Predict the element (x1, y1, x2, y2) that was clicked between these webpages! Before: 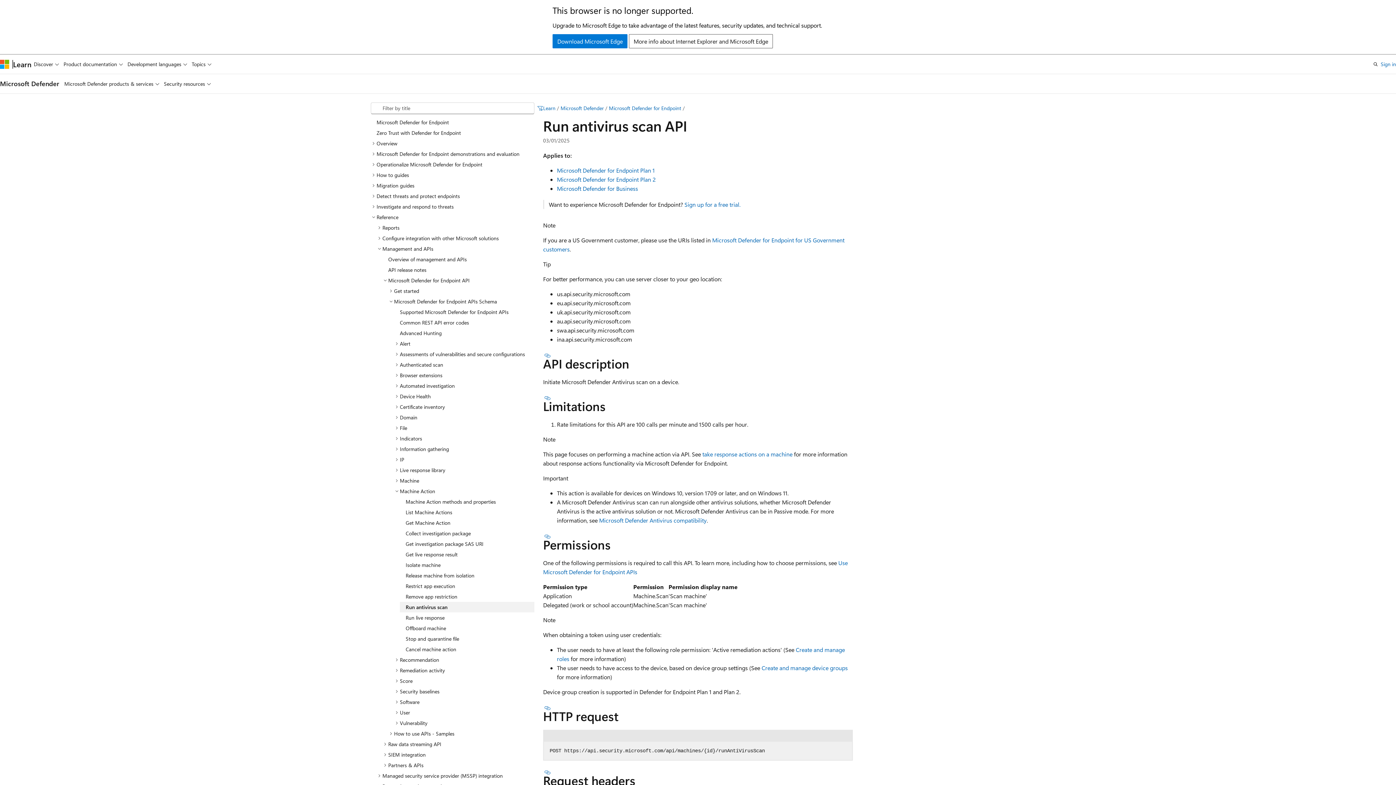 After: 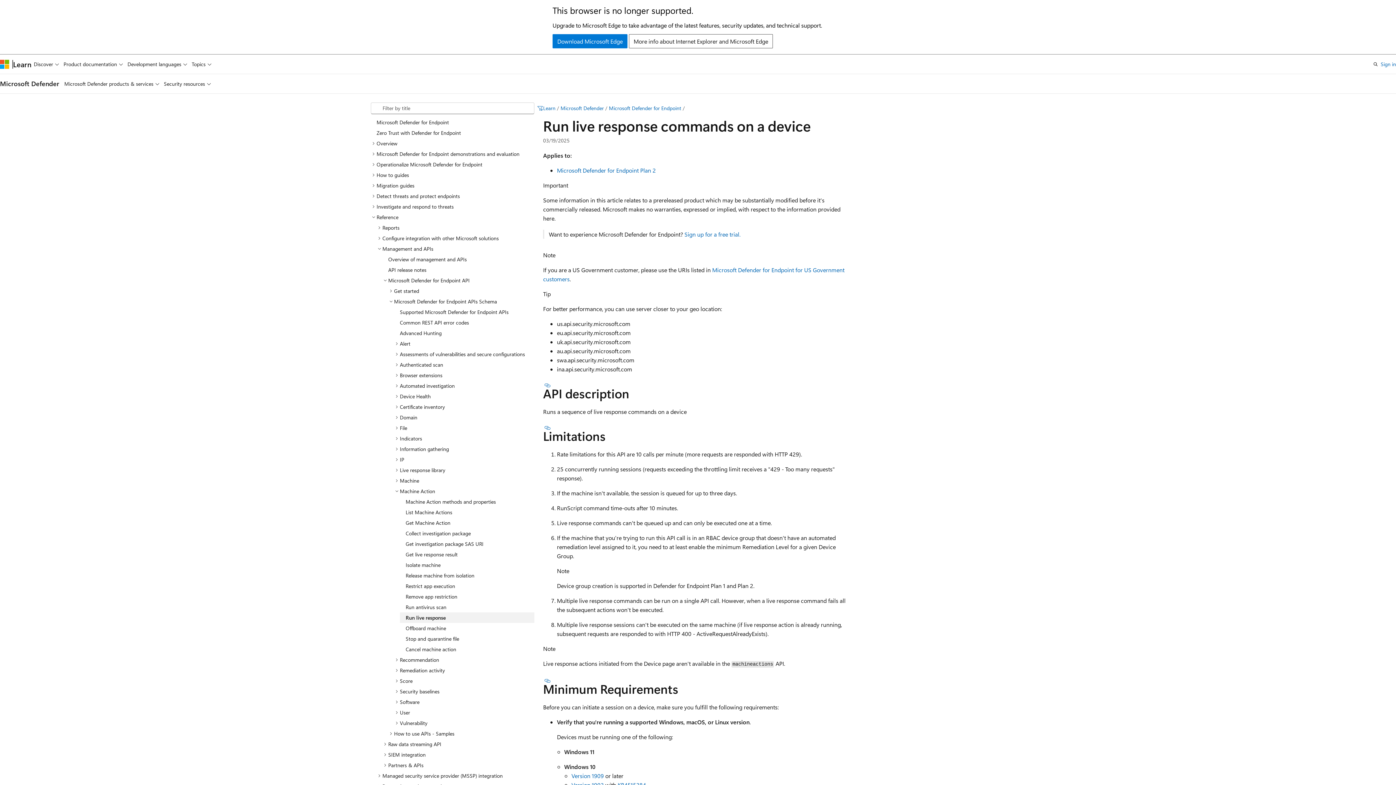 Action: label: Run live response bbox: (400, 612, 534, 623)